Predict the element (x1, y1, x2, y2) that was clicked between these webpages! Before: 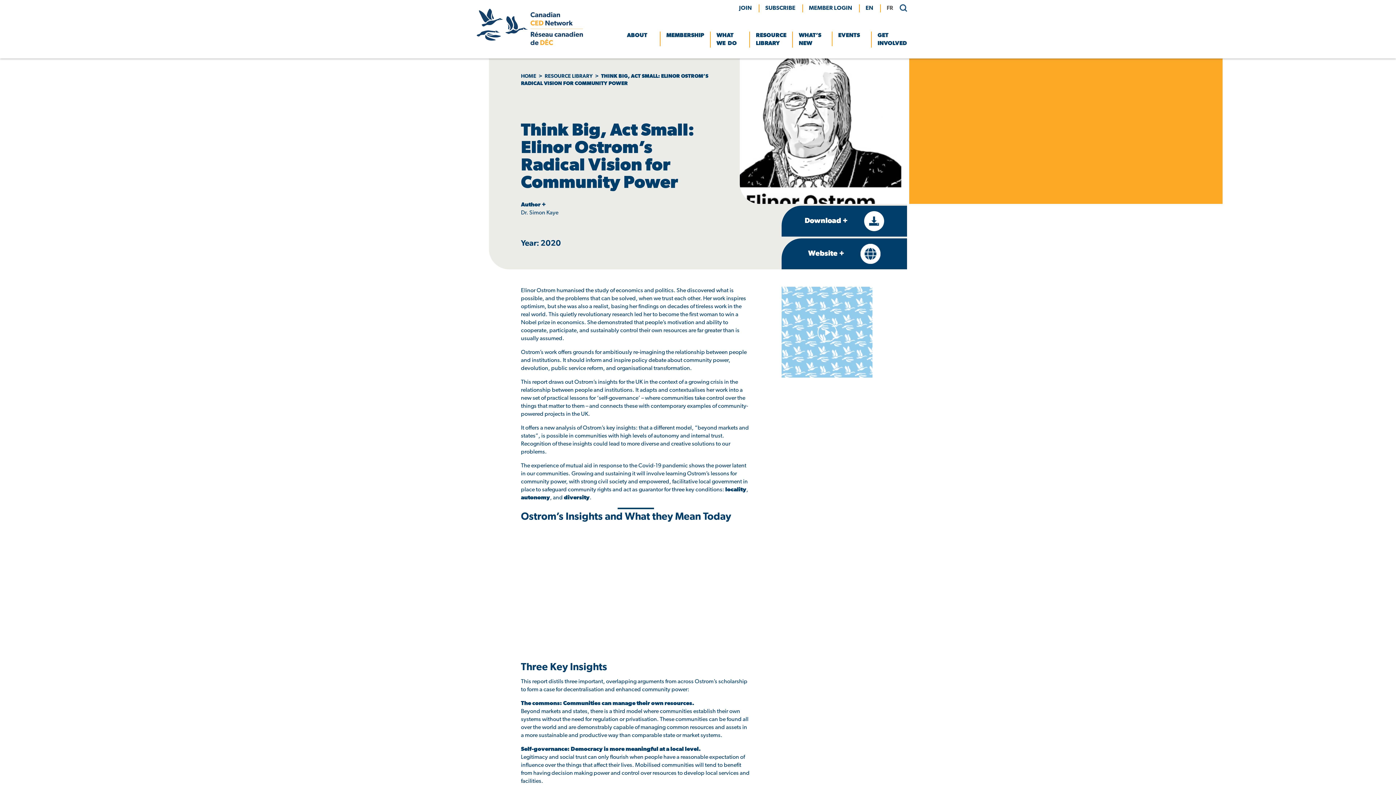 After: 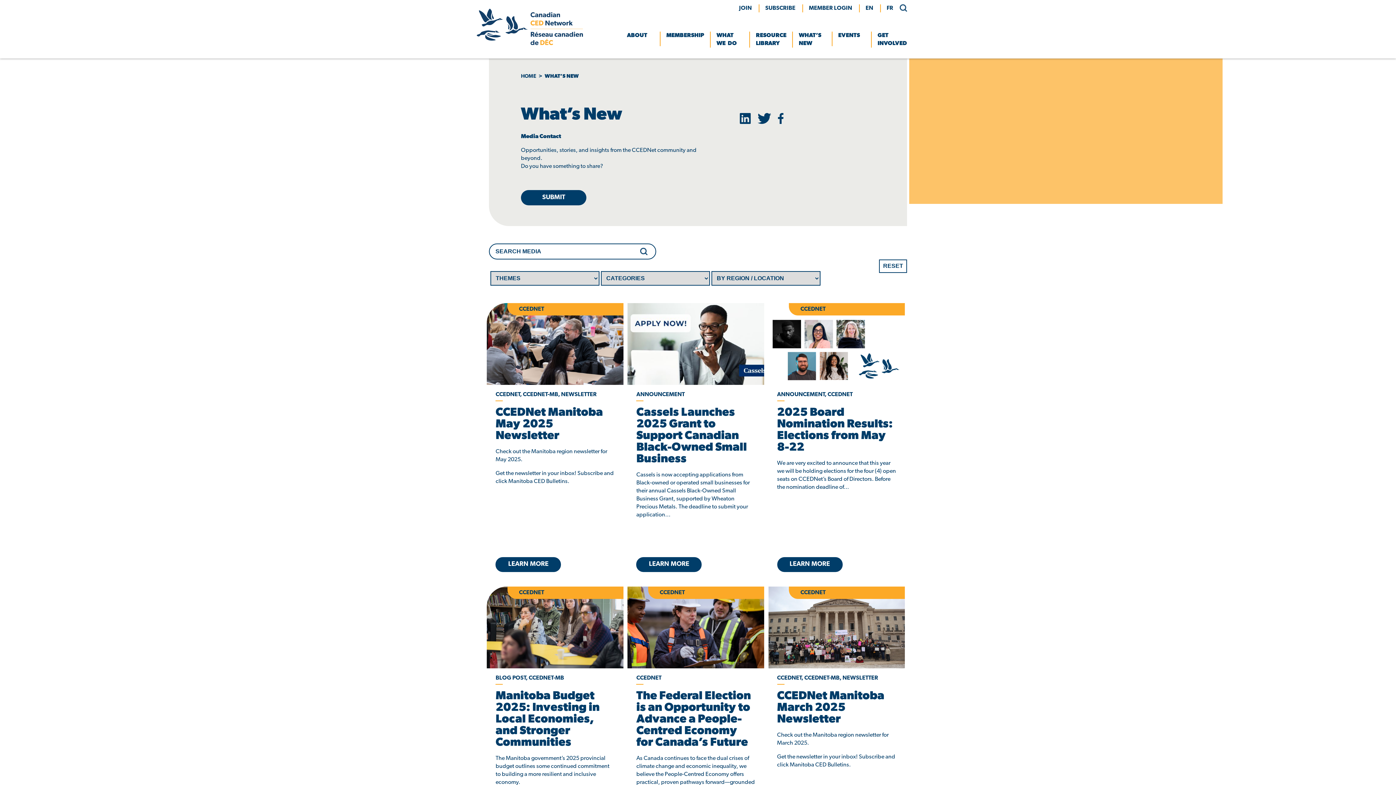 Action: bbox: (799, 31, 826, 47) label: WHAT’S NEW